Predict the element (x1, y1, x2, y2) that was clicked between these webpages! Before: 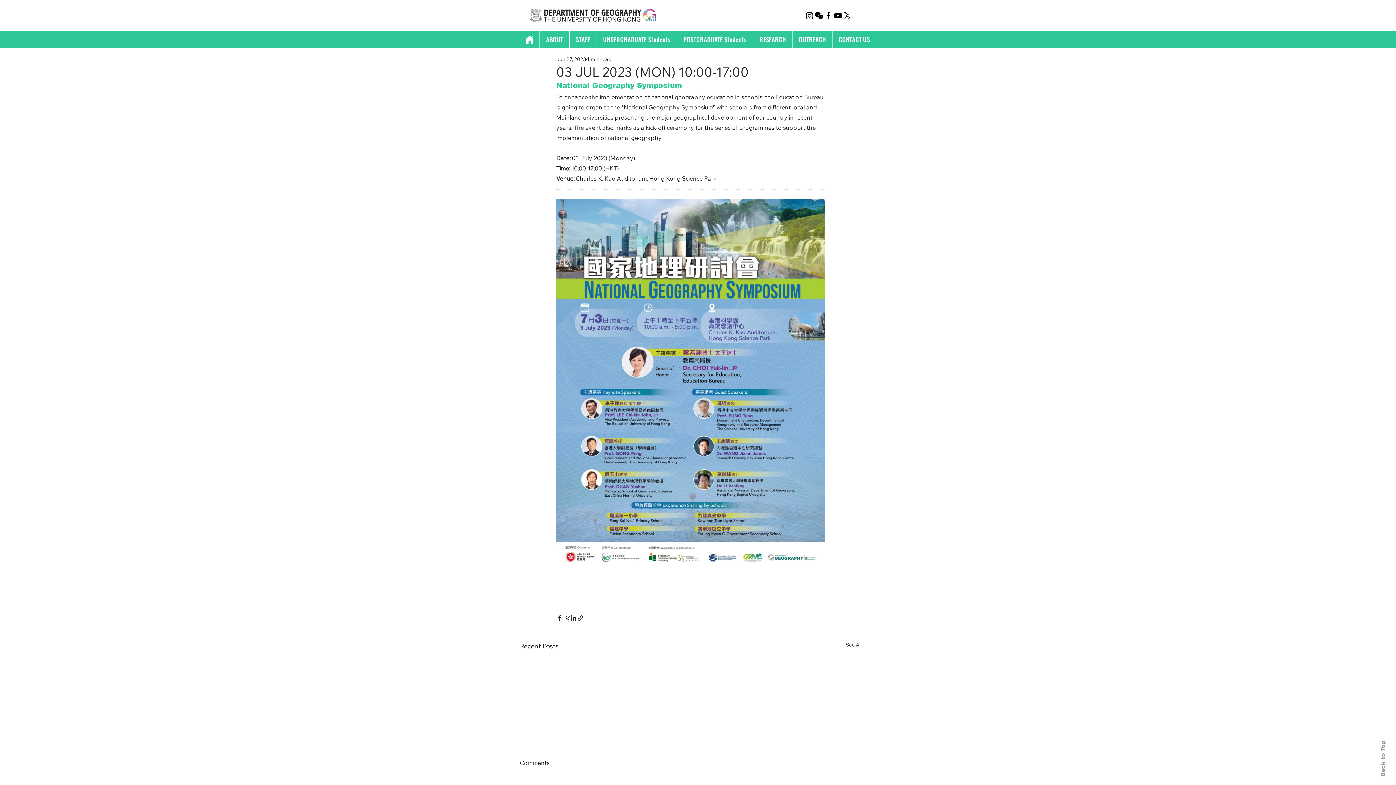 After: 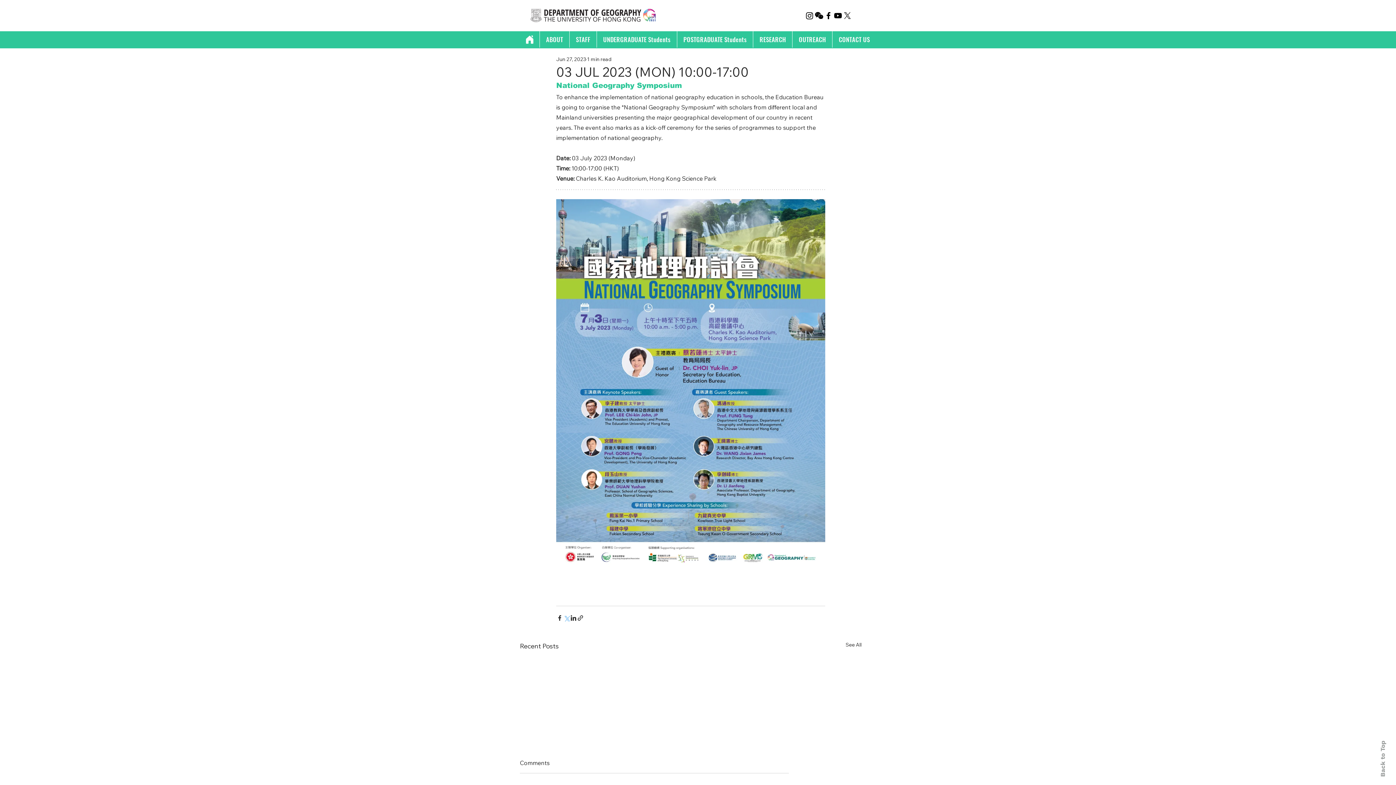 Action: label: Share via X (Twitter) bbox: (563, 614, 570, 621)